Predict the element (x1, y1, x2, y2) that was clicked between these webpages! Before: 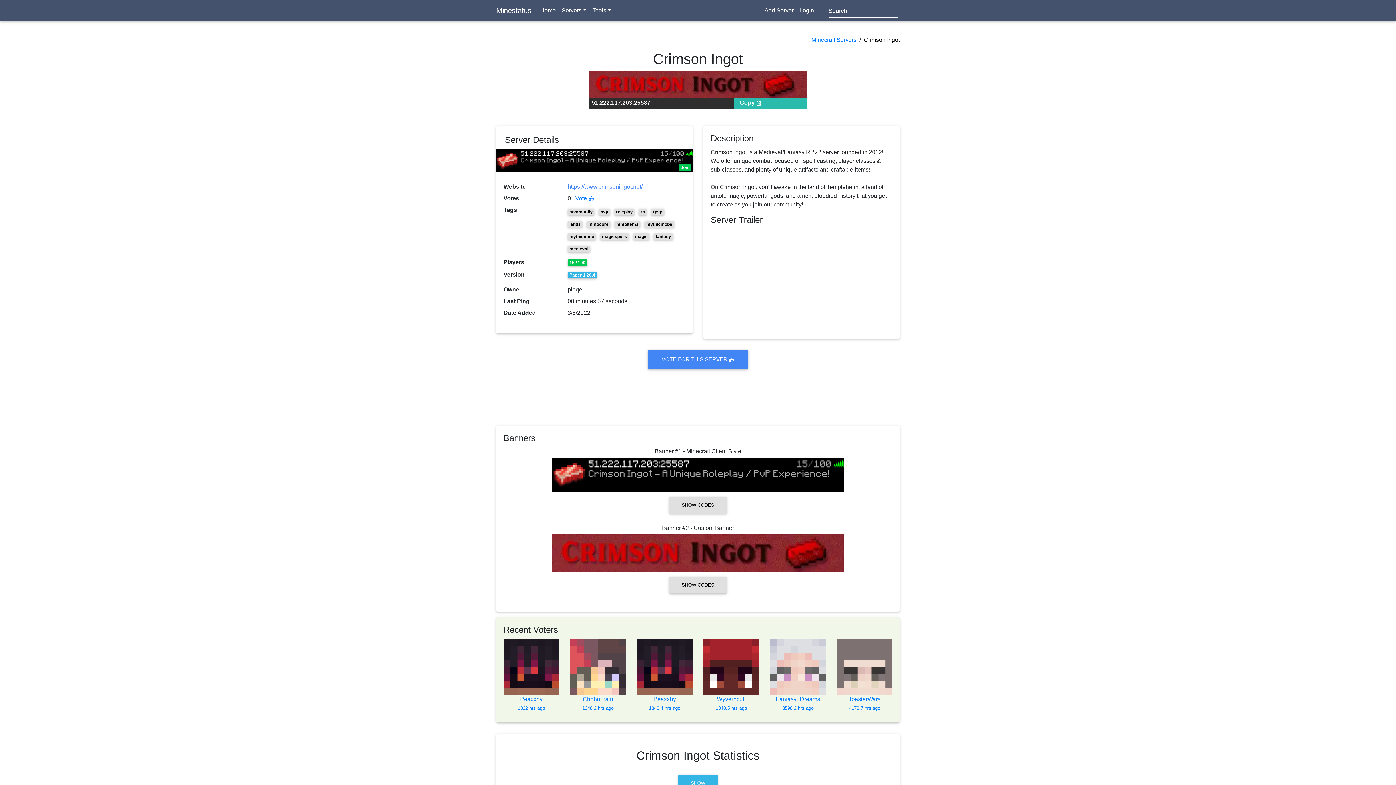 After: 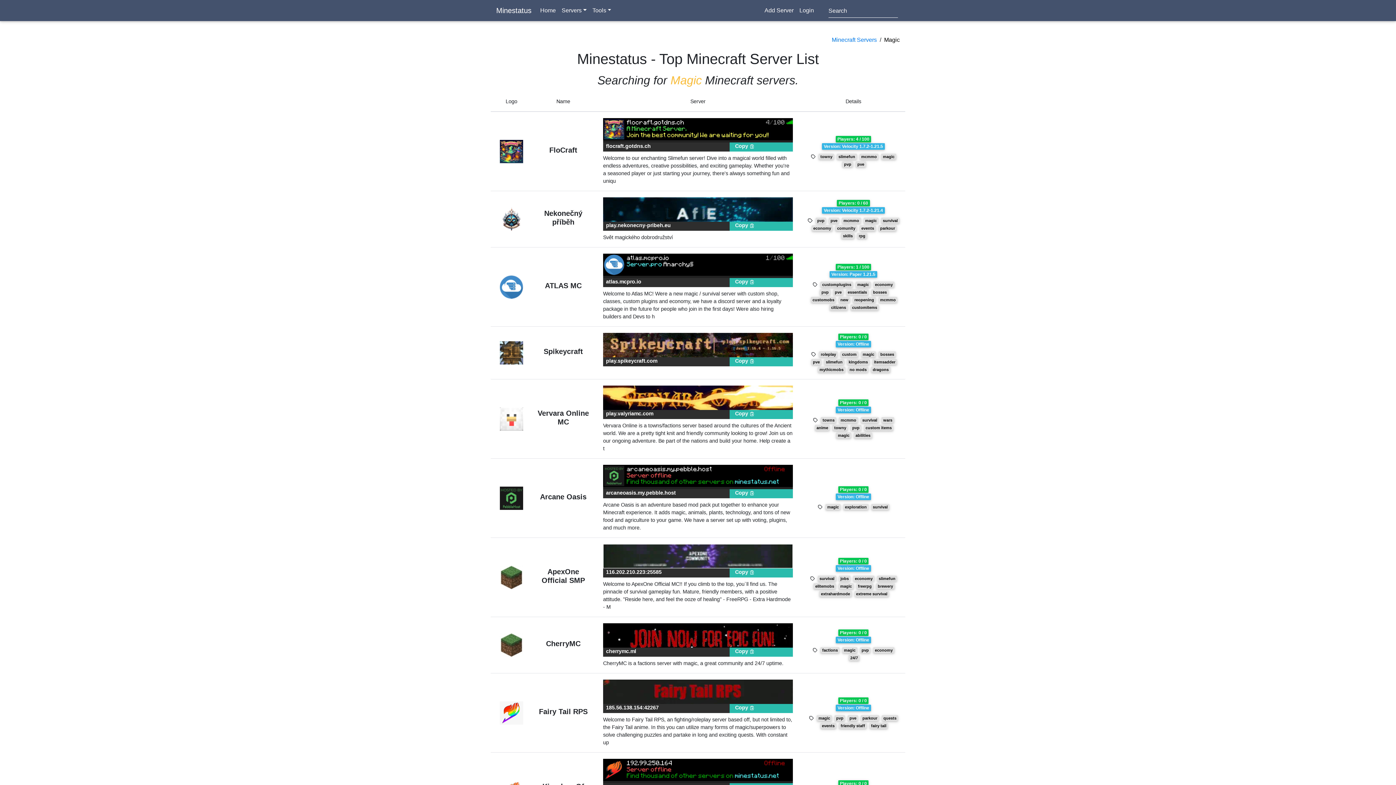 Action: label: magic bbox: (633, 233, 649, 239)